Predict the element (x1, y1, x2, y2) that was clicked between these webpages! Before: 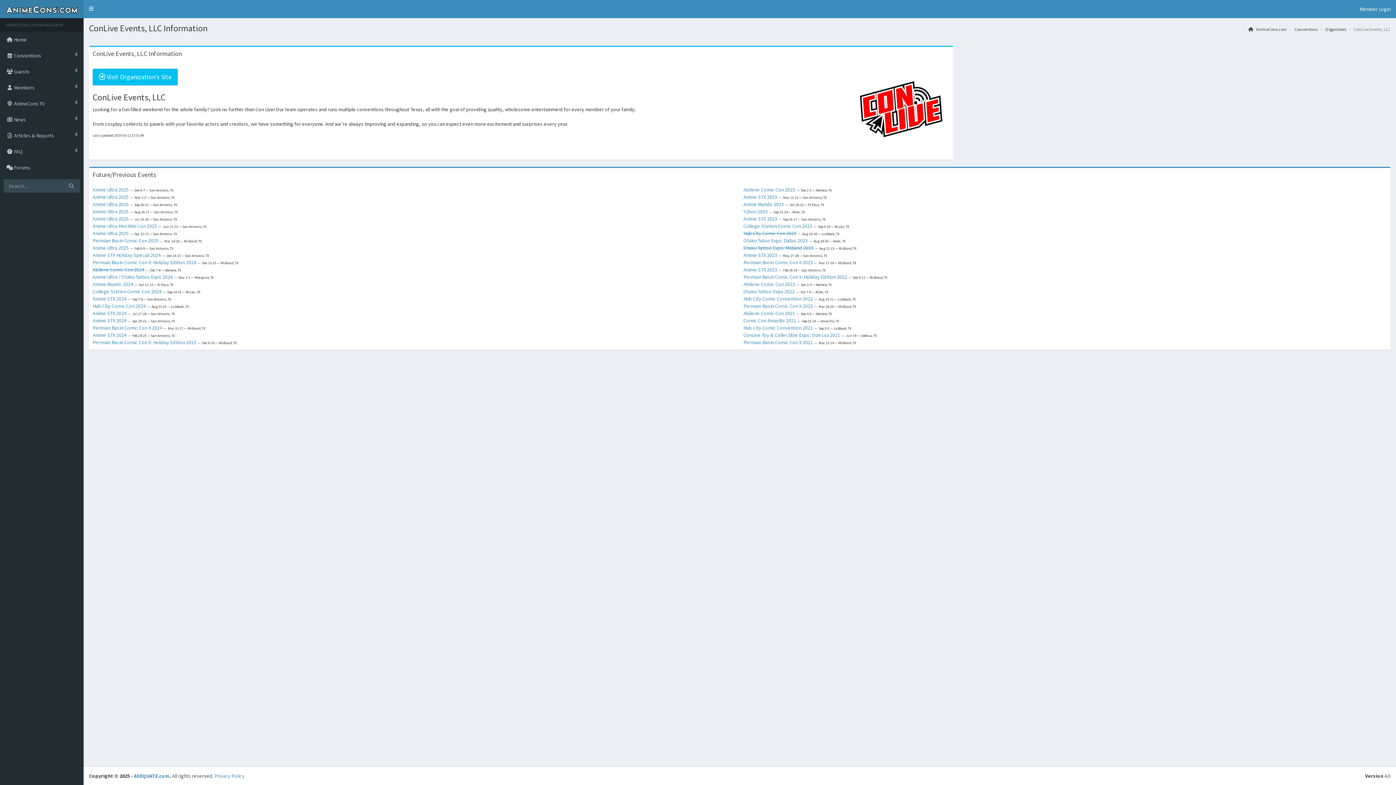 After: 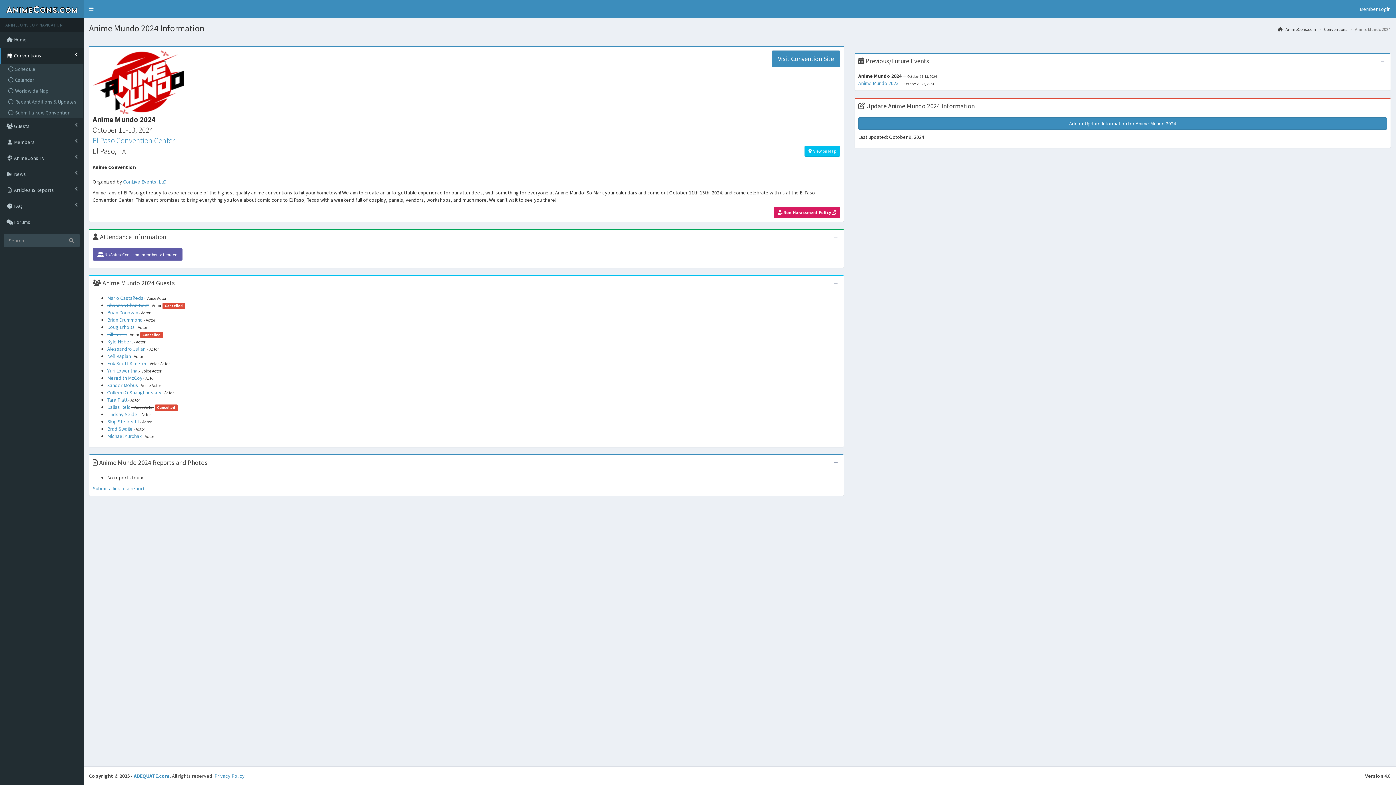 Action: label: Anime Mundo 2024 bbox: (92, 281, 133, 287)